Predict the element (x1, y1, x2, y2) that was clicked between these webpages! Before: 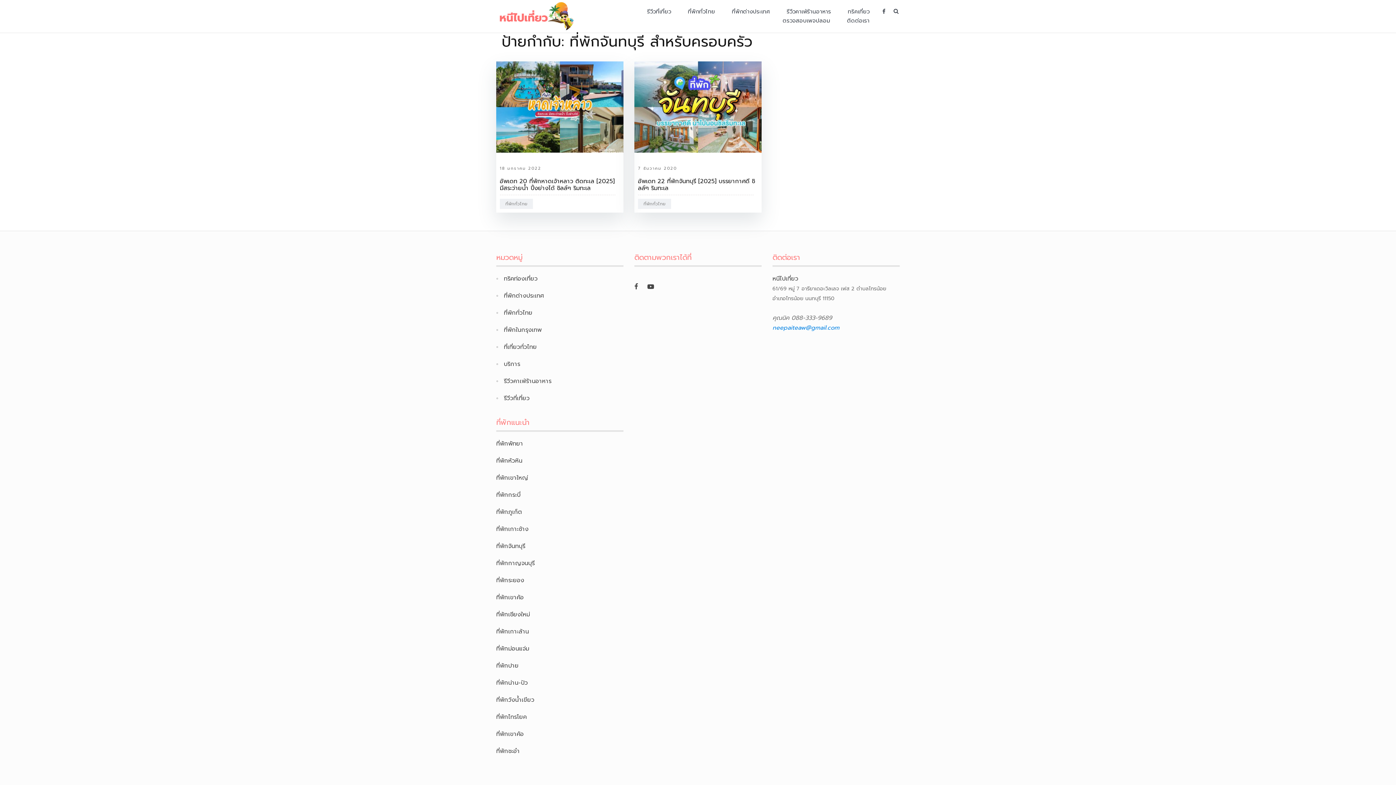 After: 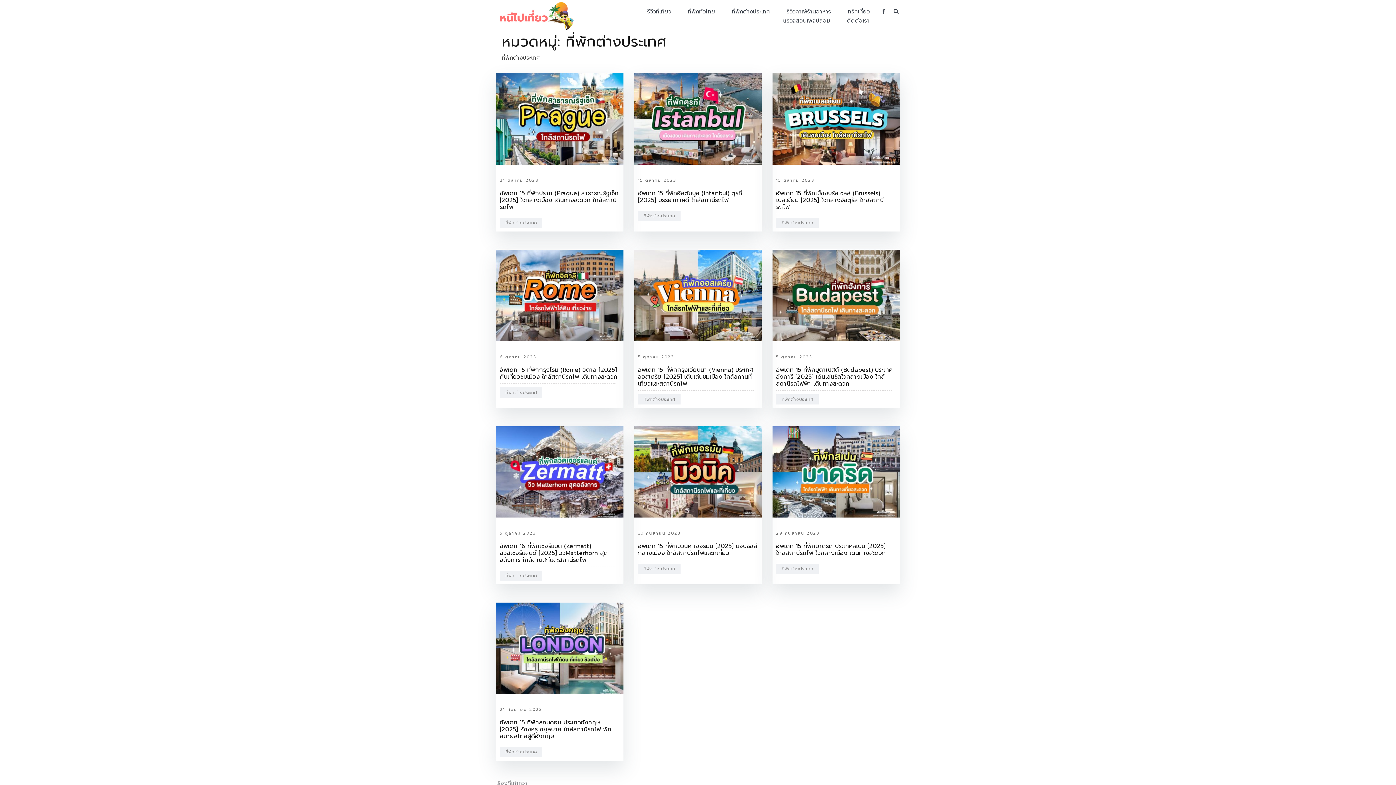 Action: bbox: (504, 291, 544, 301) label: ที่พักต่างประเทศ